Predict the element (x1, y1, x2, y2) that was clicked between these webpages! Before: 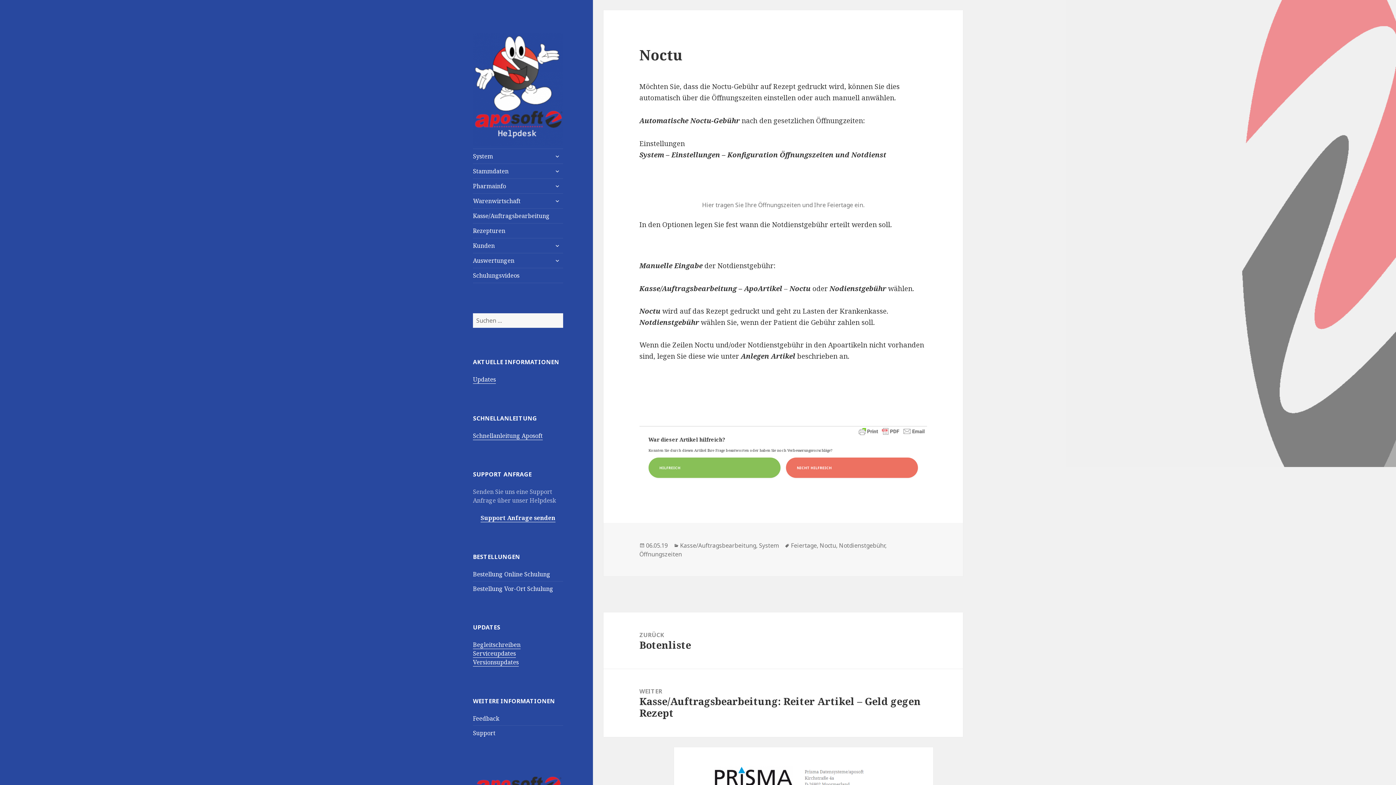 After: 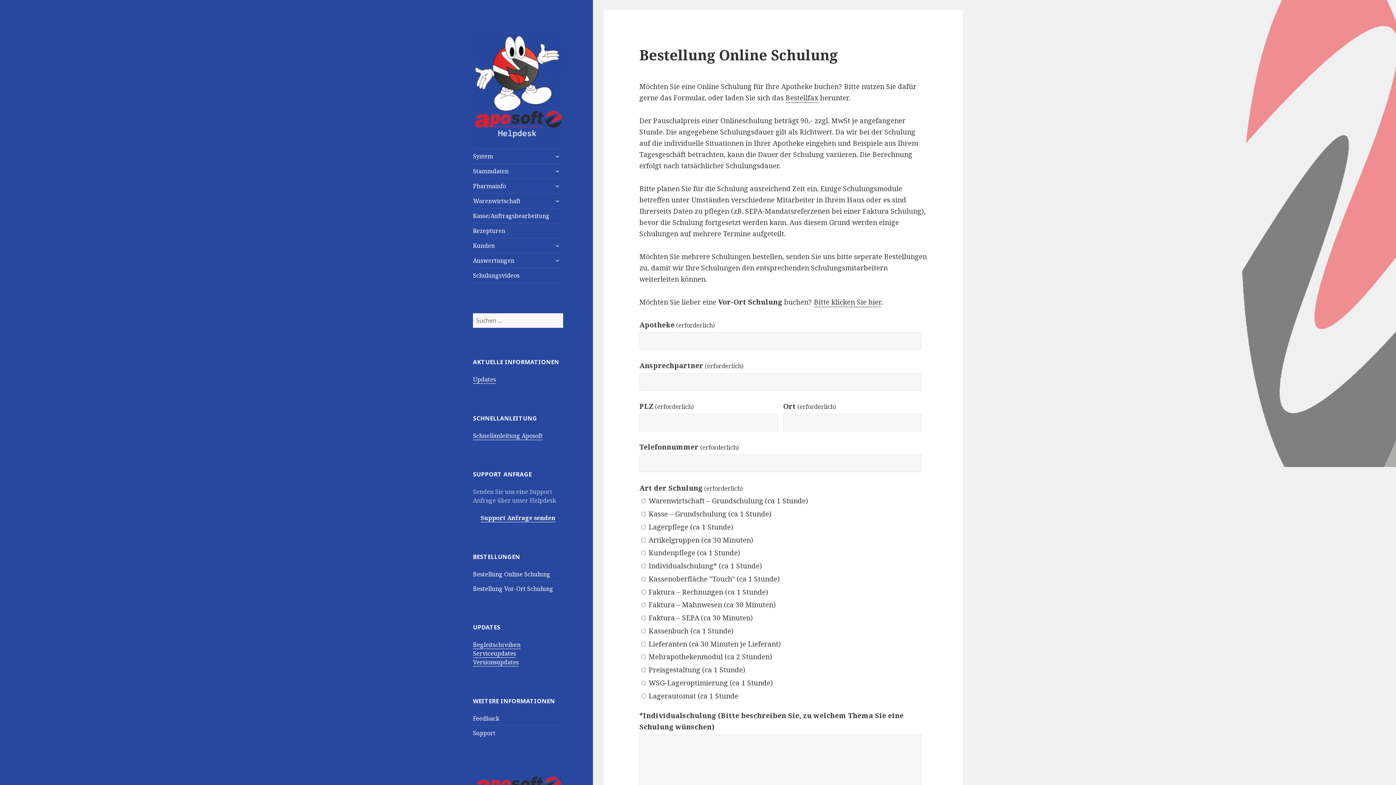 Action: bbox: (473, 570, 550, 578) label: Bestellung Online Schulung